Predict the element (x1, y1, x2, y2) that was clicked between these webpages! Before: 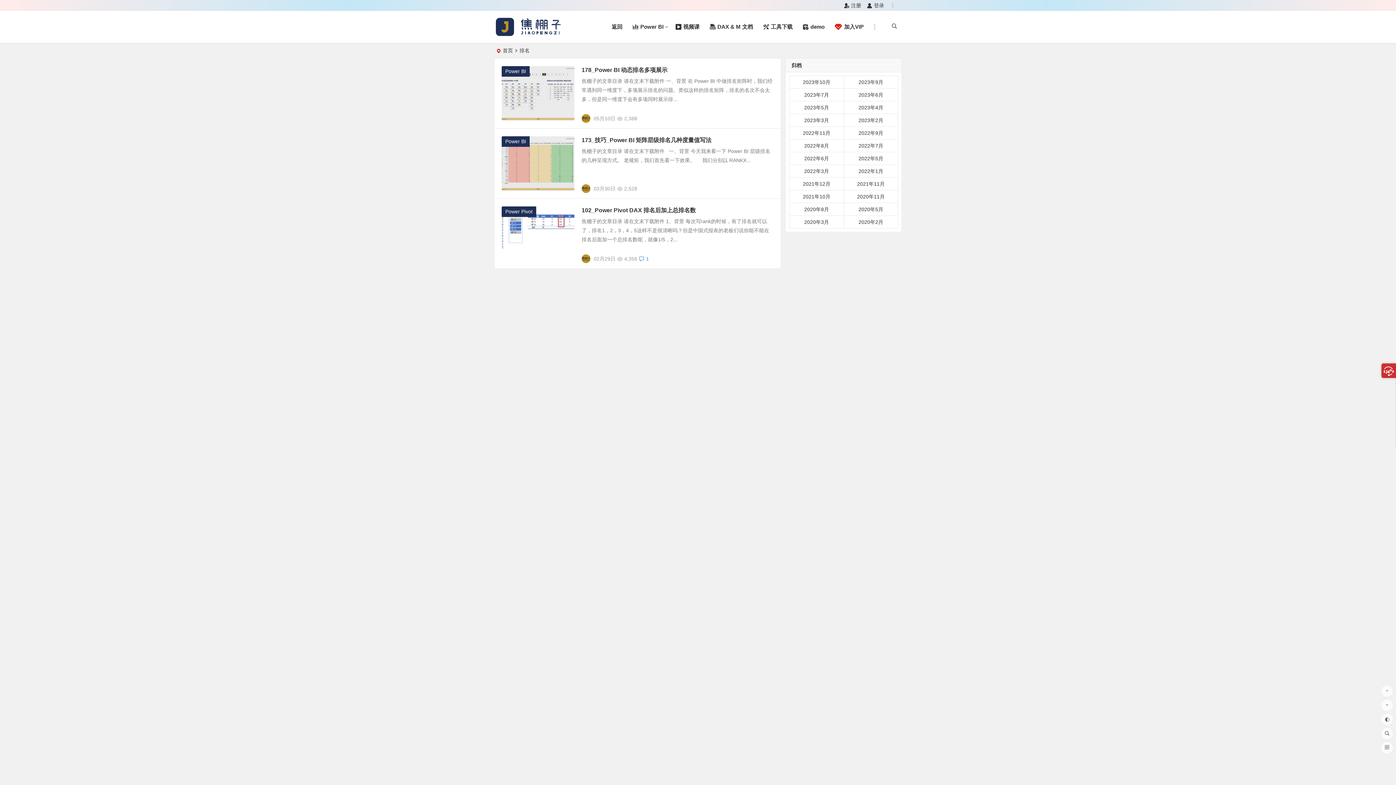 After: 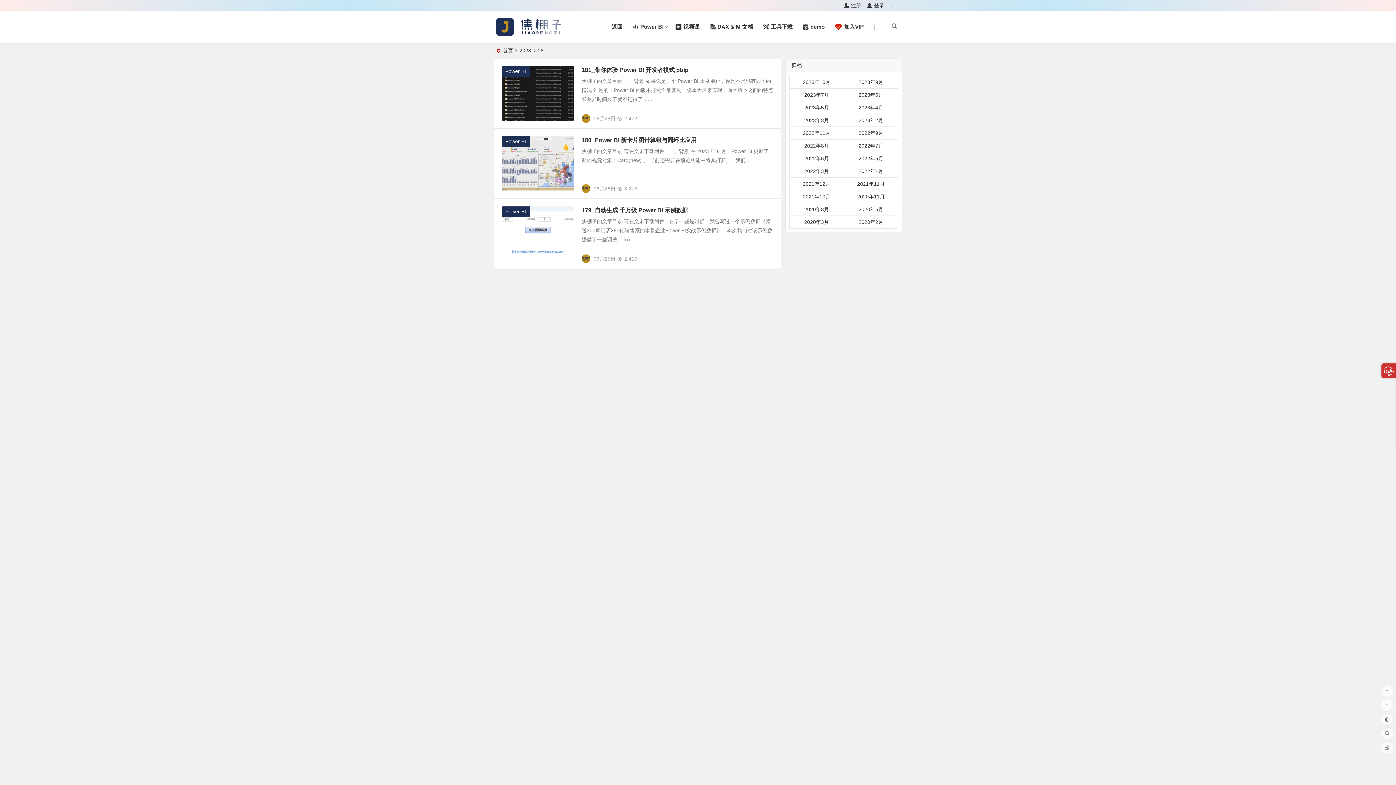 Action: label: 2023年6月 bbox: (858, 92, 883, 97)